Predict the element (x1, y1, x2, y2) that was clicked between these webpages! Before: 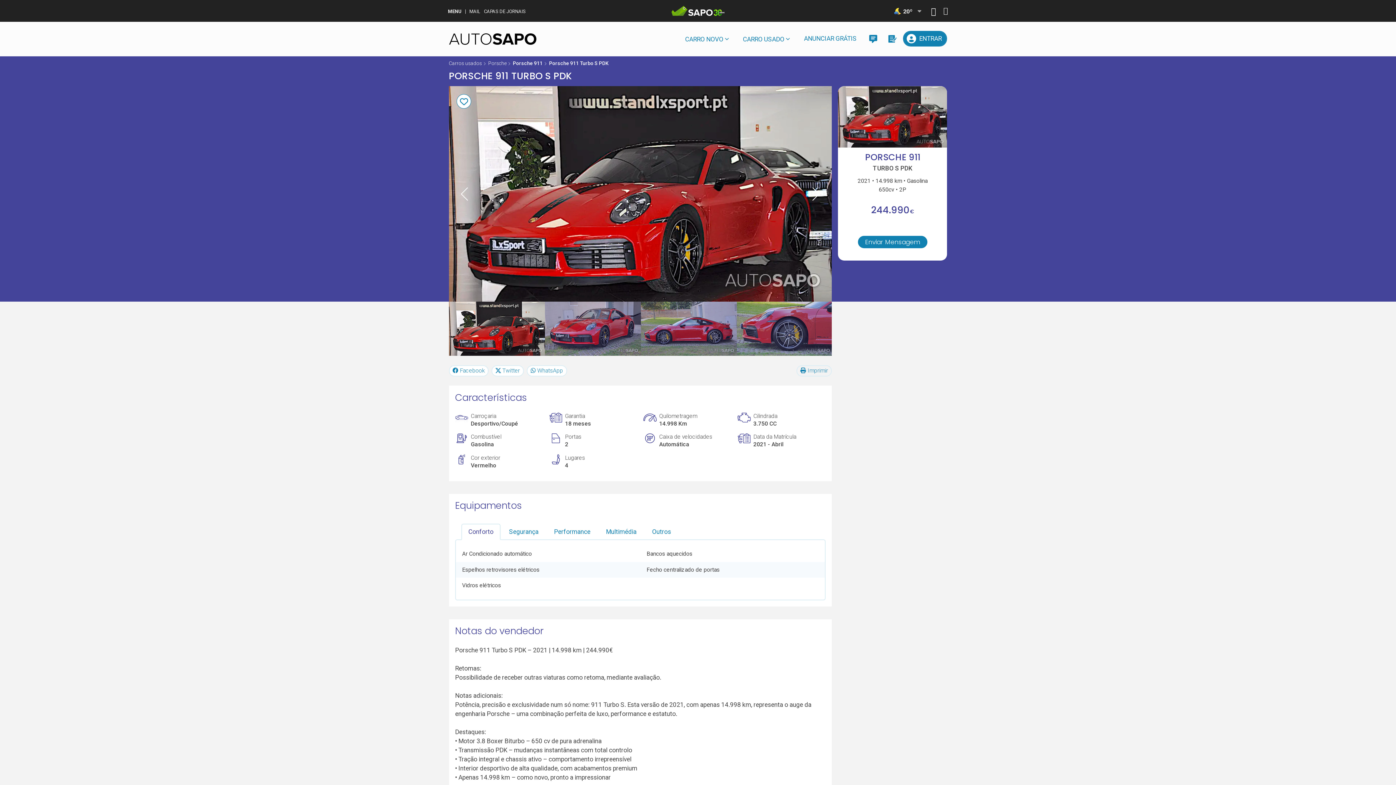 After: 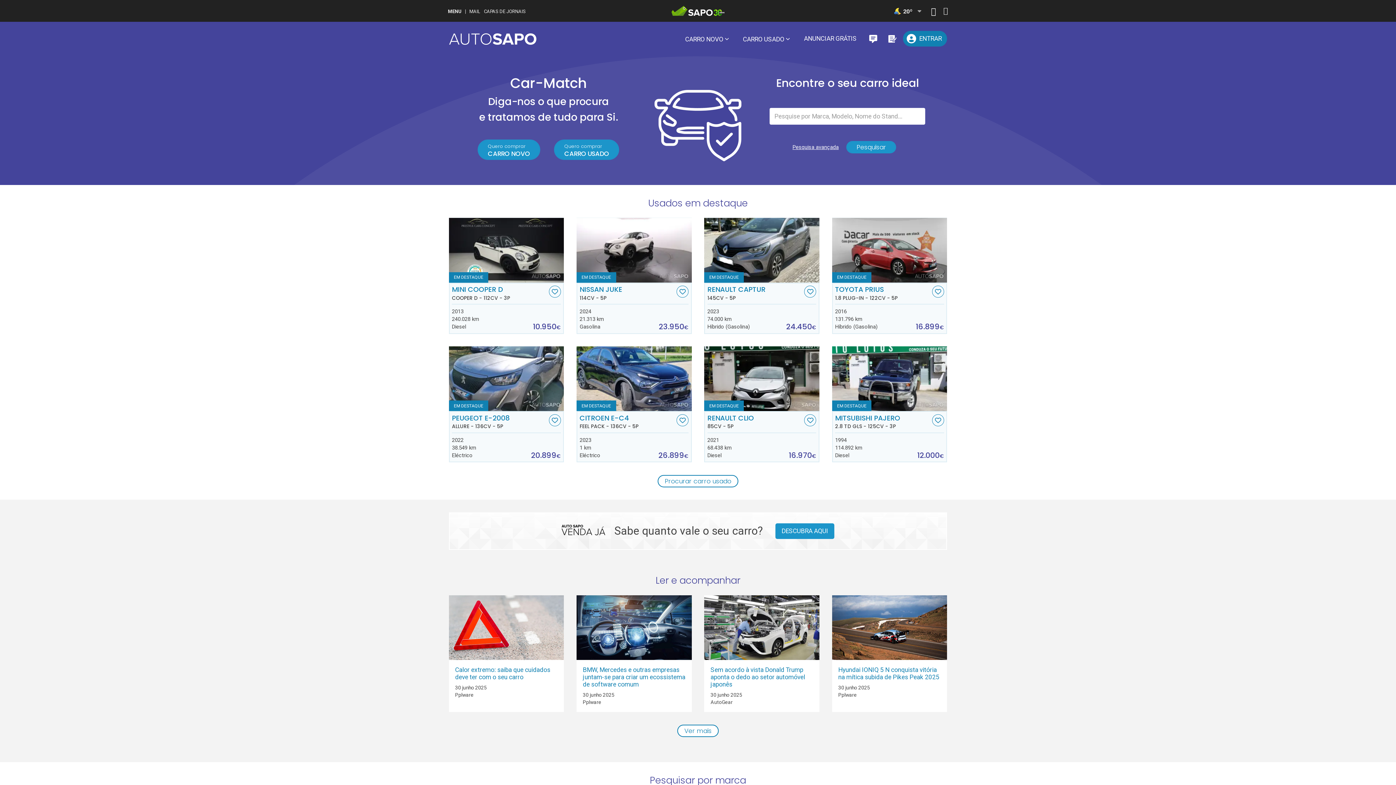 Action: label: AutoSAPO - Carros usados bbox: (448, 29, 536, 48)